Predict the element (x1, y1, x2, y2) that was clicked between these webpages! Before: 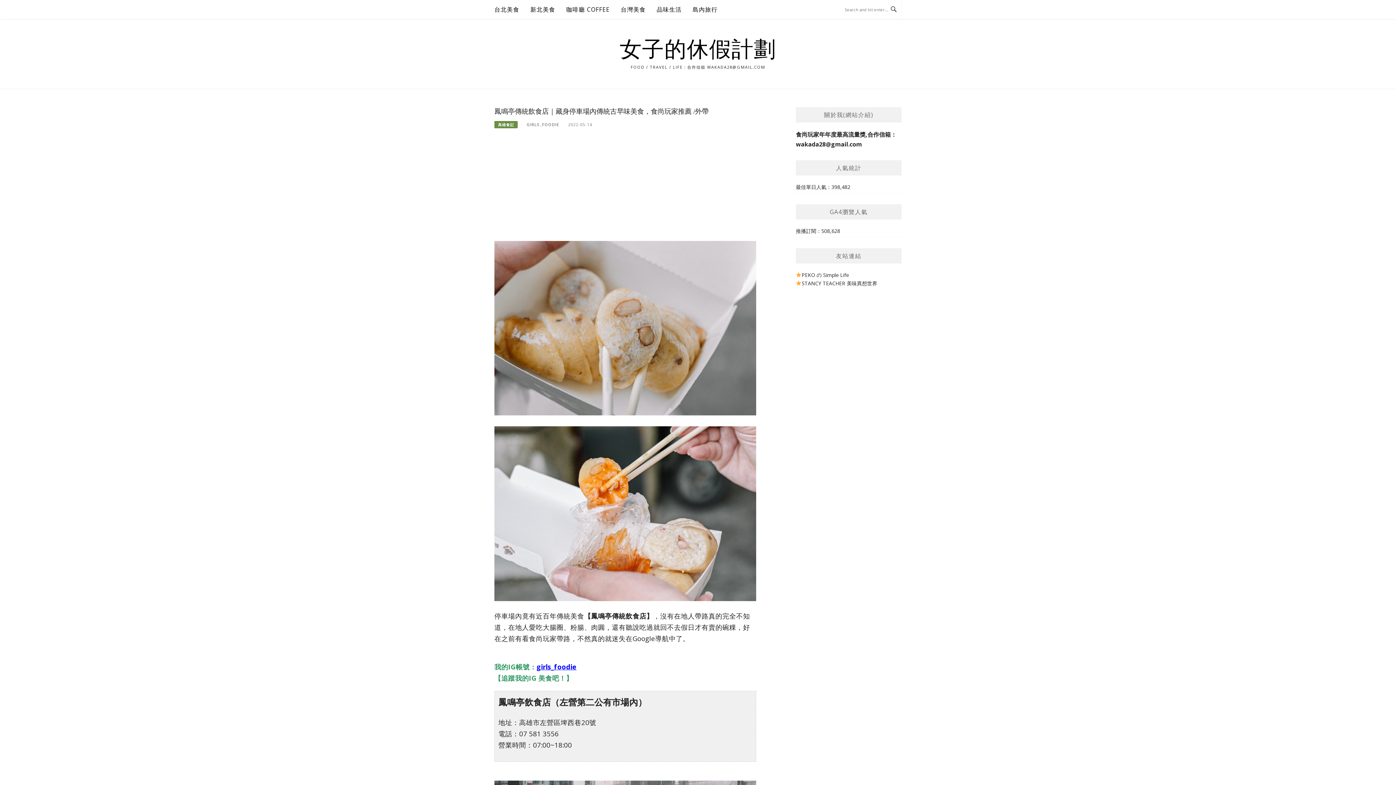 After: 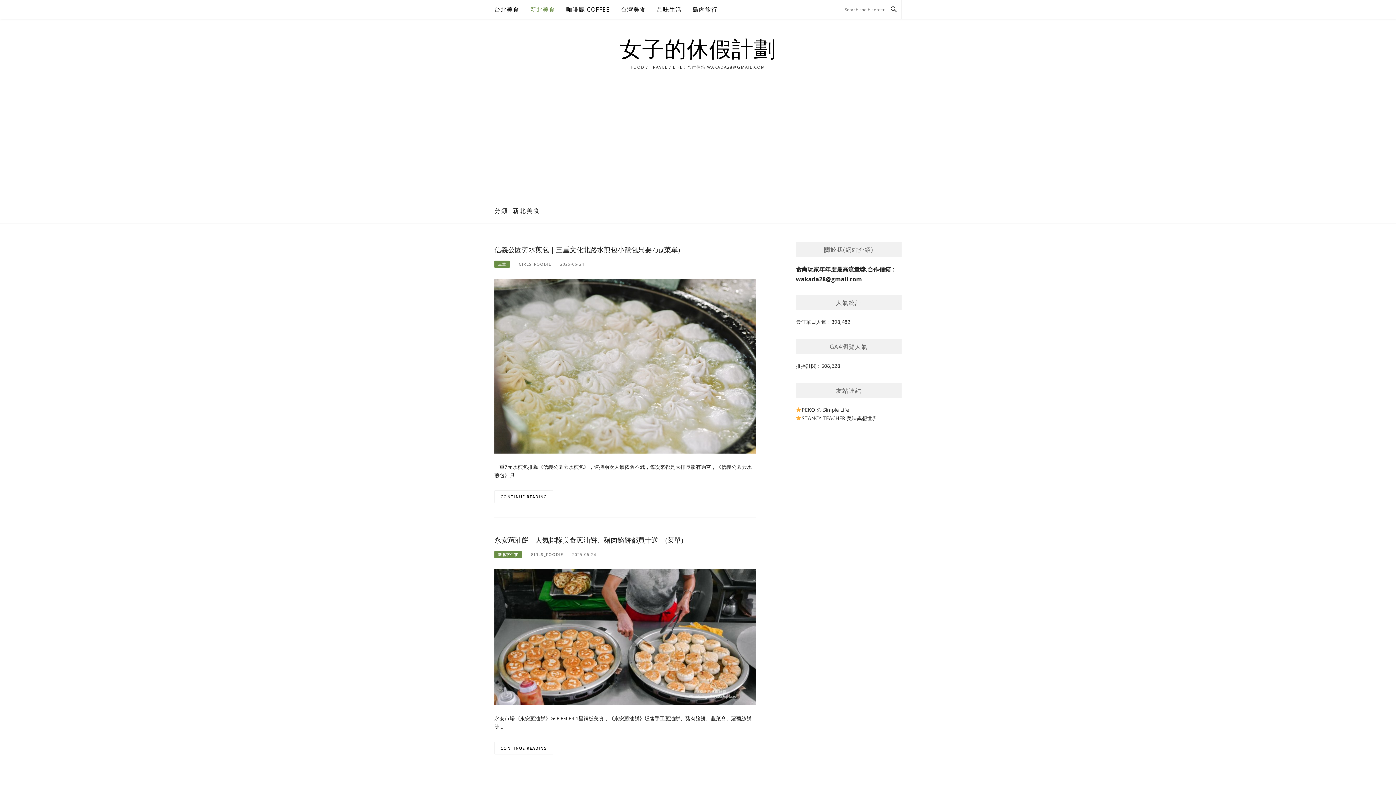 Action: bbox: (530, 0, 555, 18) label: 新北美食